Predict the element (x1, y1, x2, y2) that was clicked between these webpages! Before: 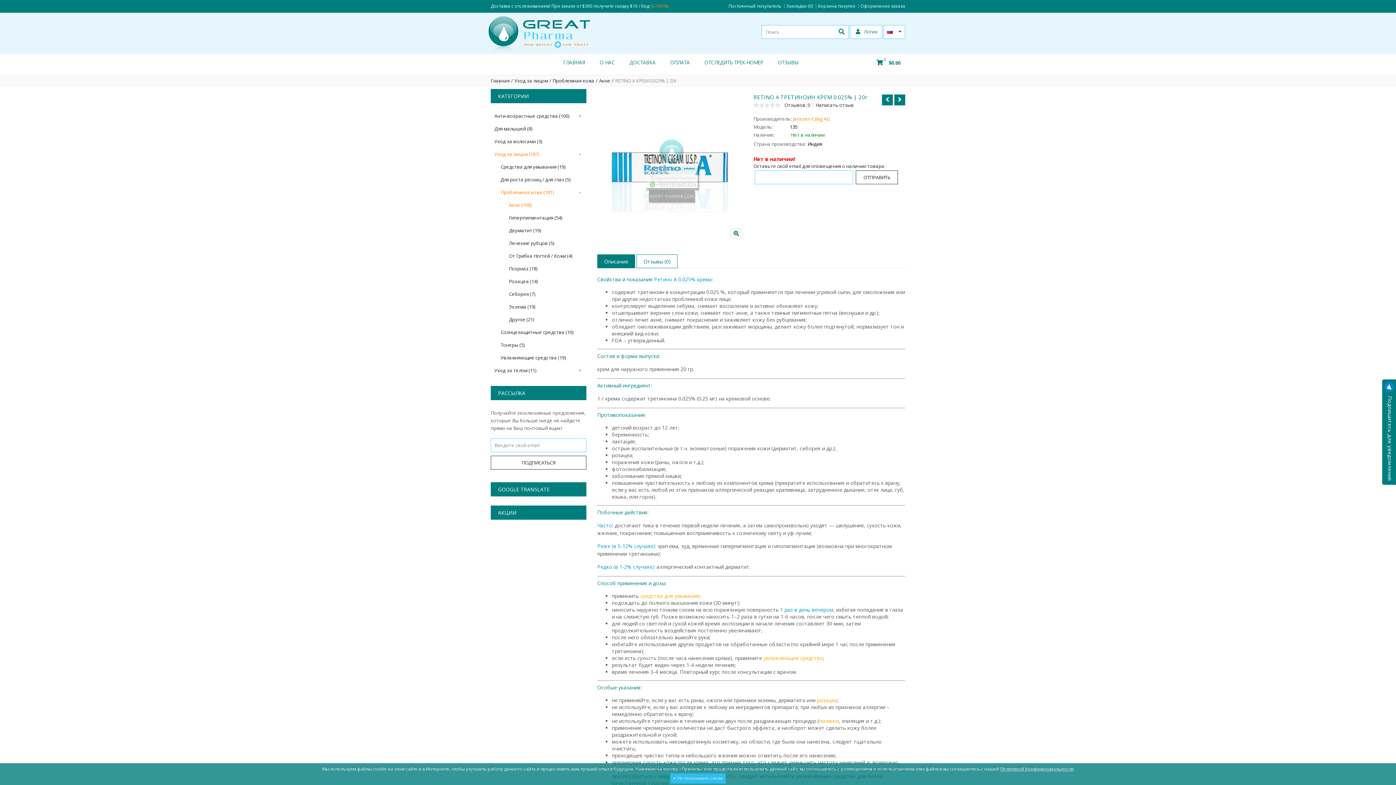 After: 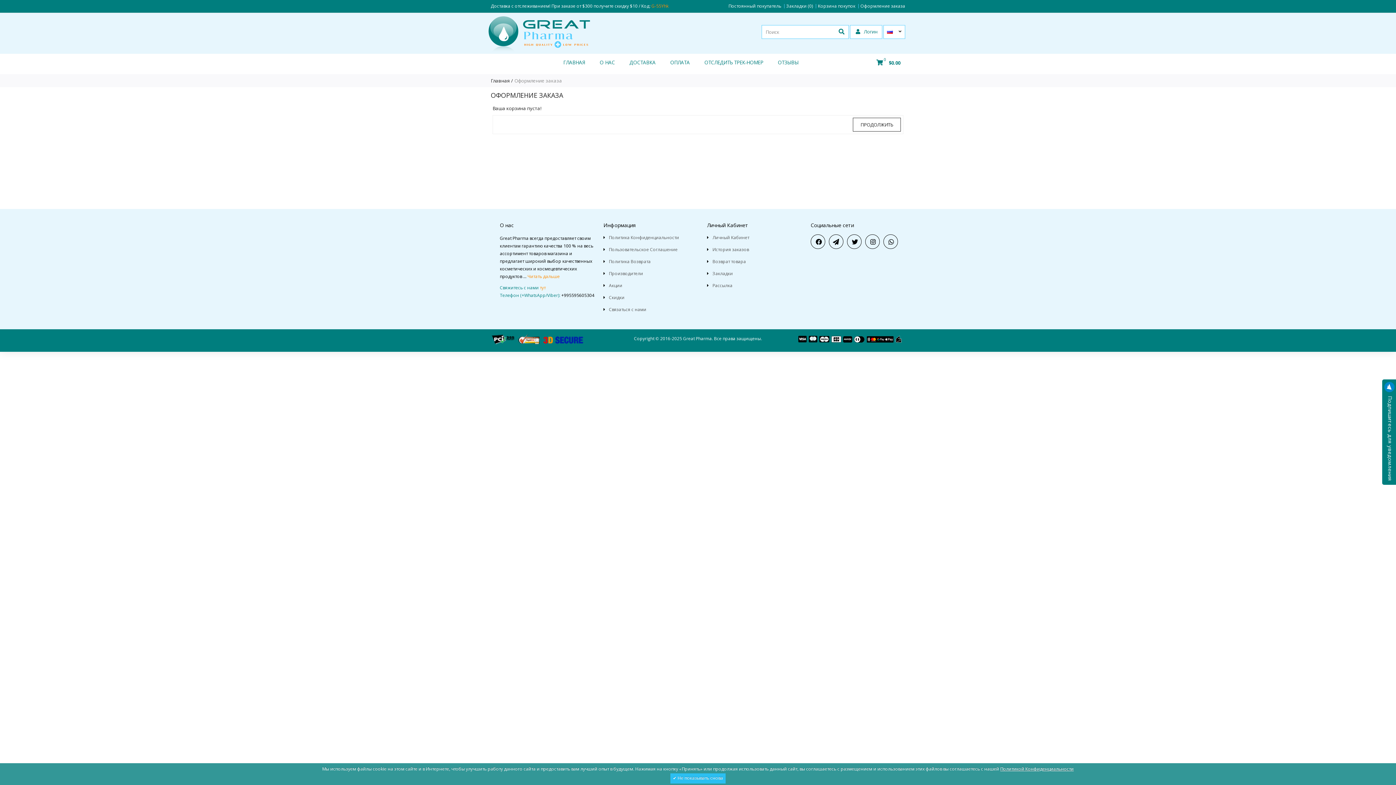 Action: label: Корзина покупок bbox: (816, 4, 855, 8)